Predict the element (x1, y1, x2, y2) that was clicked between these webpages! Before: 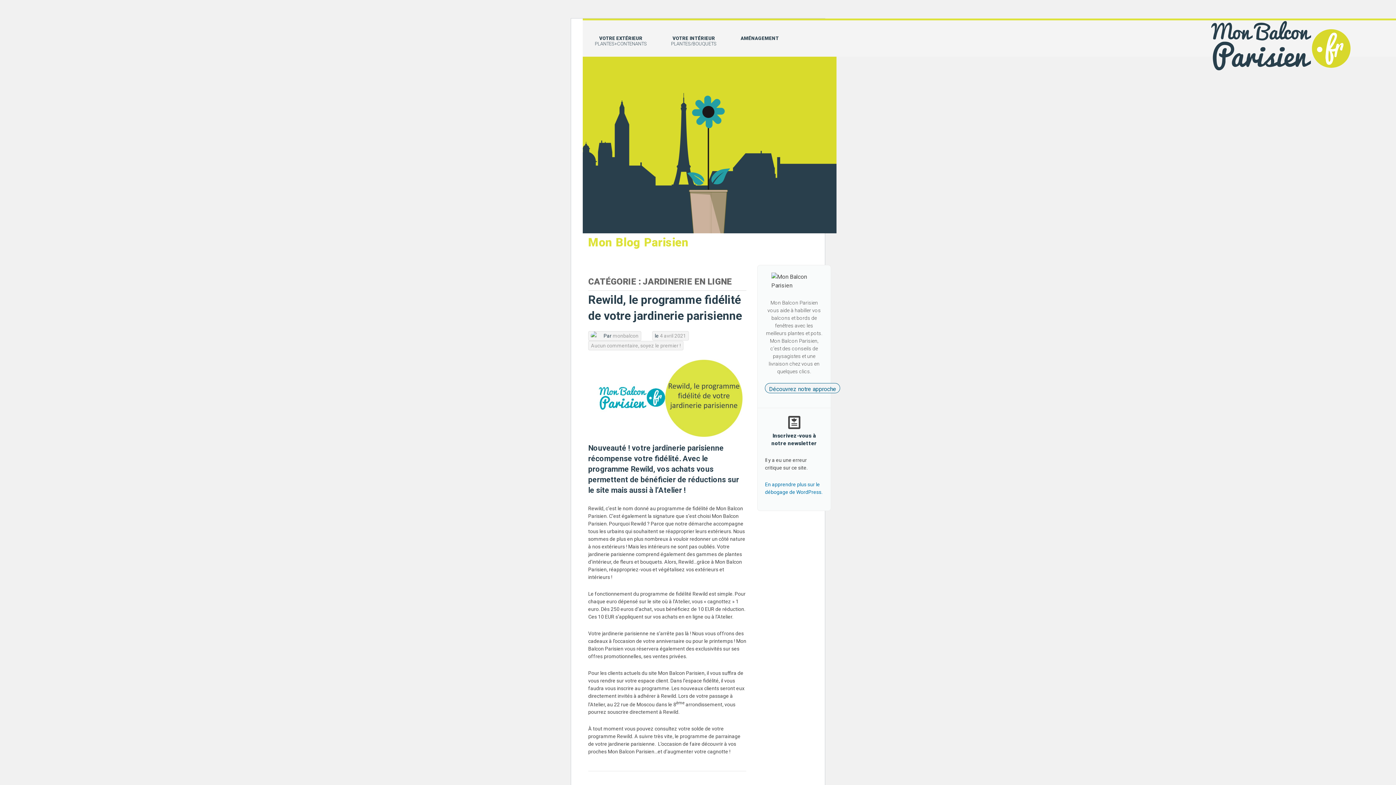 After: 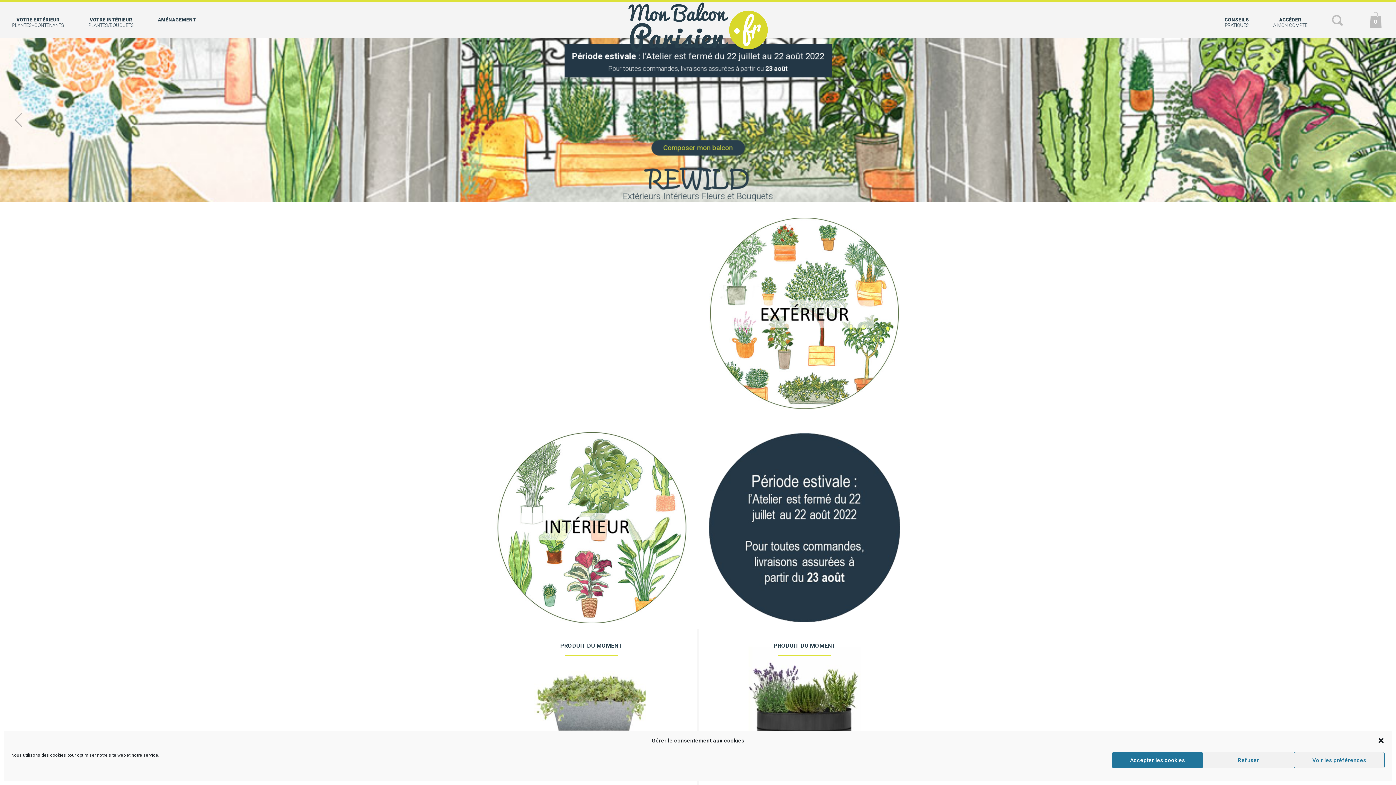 Action: label: monbalcon bbox: (612, 333, 638, 339)